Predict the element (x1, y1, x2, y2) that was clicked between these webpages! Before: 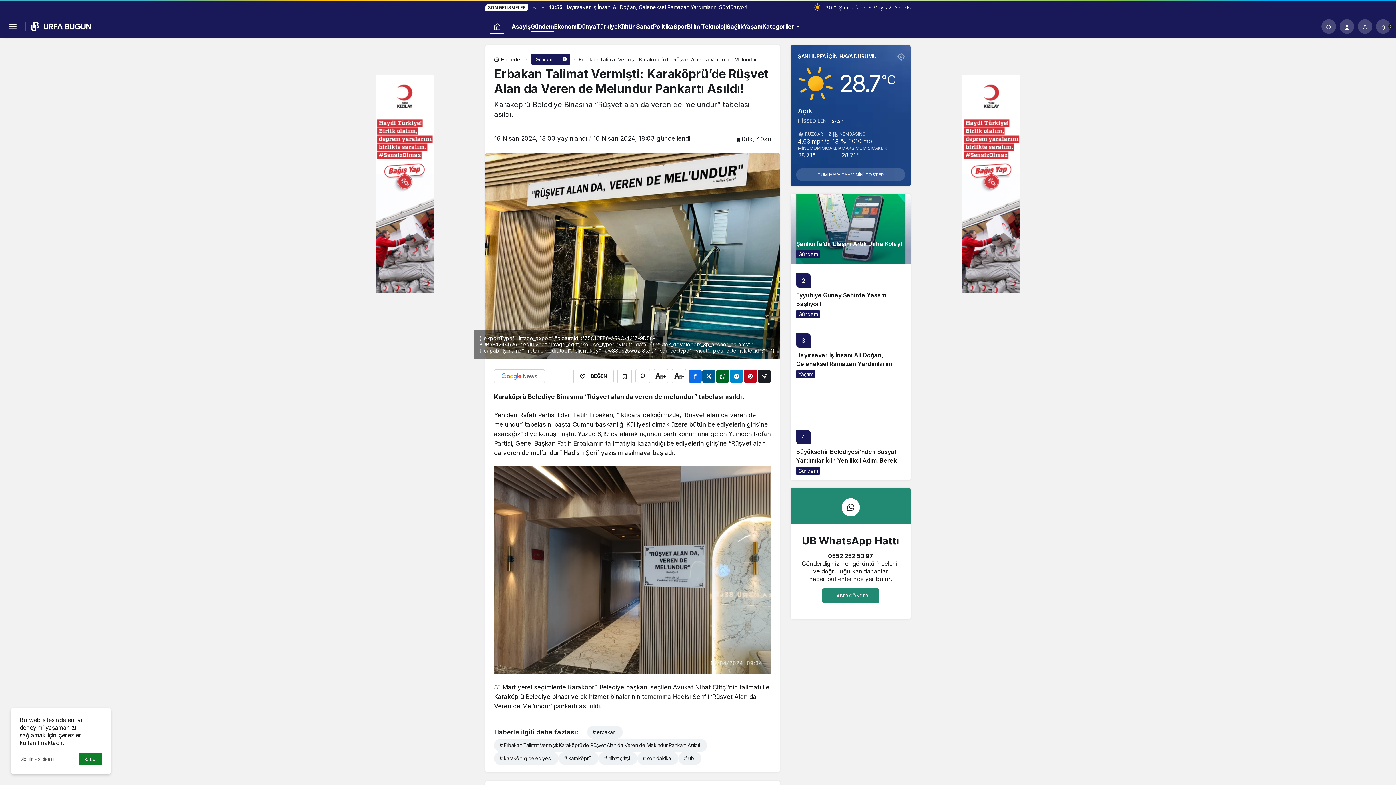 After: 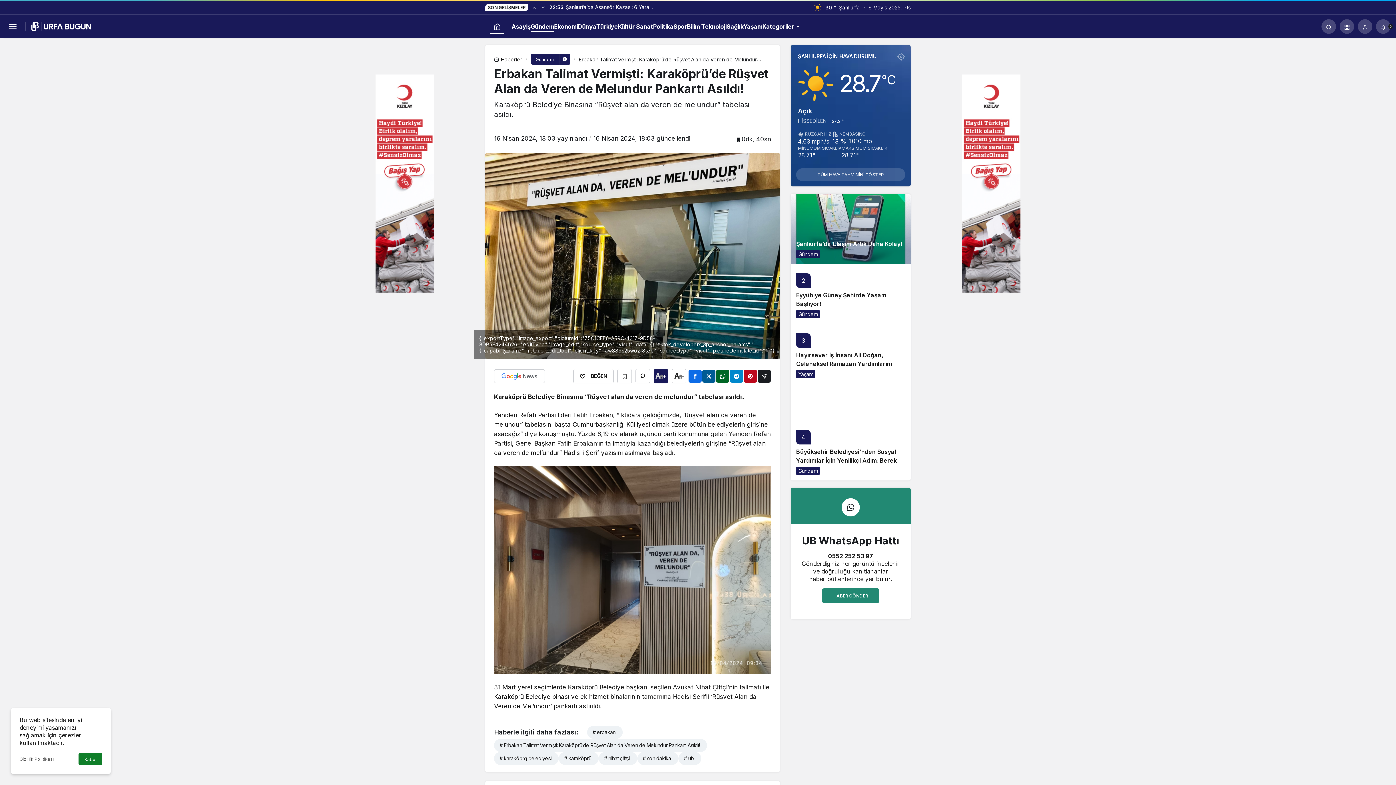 Action: bbox: (653, 368, 668, 383) label: +